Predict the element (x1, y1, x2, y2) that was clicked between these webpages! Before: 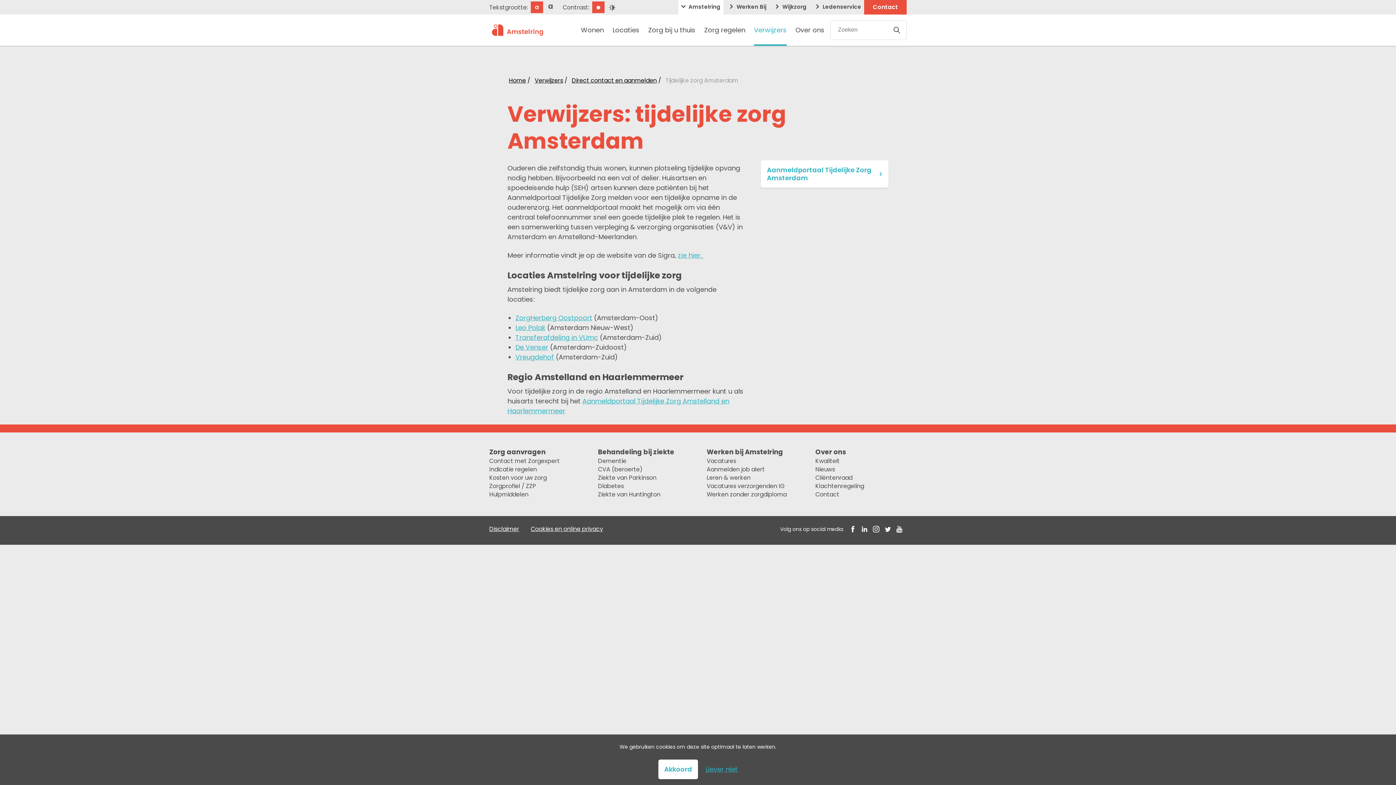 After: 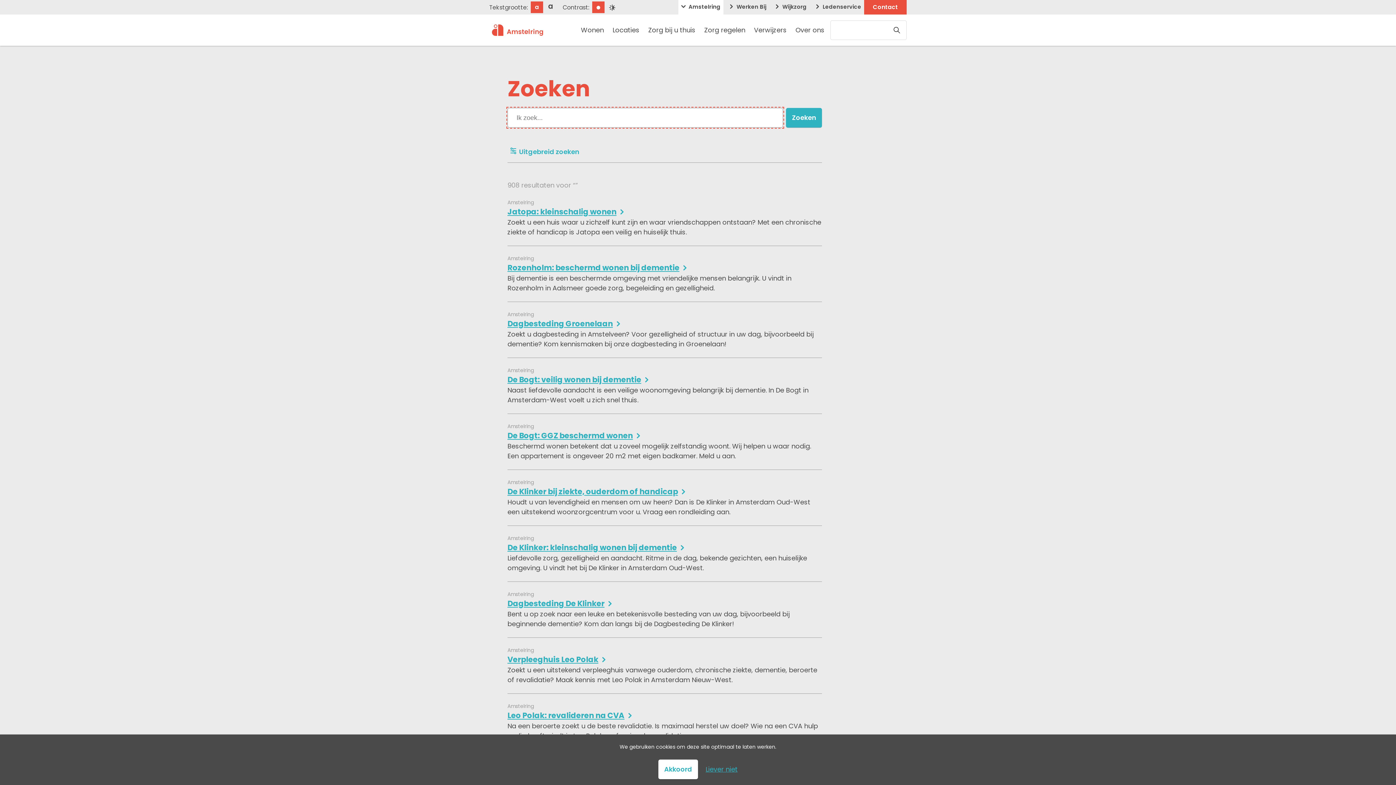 Action: bbox: (887, 20, 906, 39)